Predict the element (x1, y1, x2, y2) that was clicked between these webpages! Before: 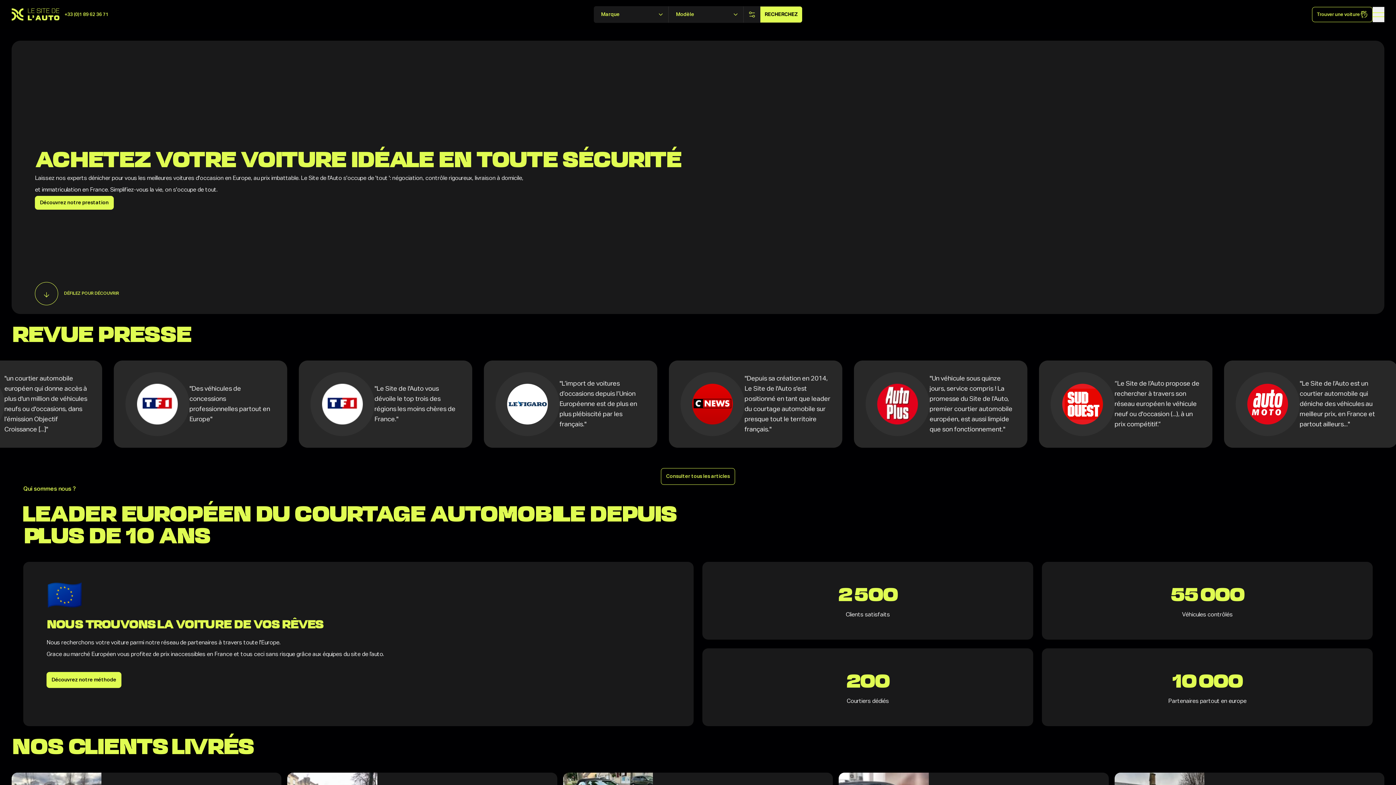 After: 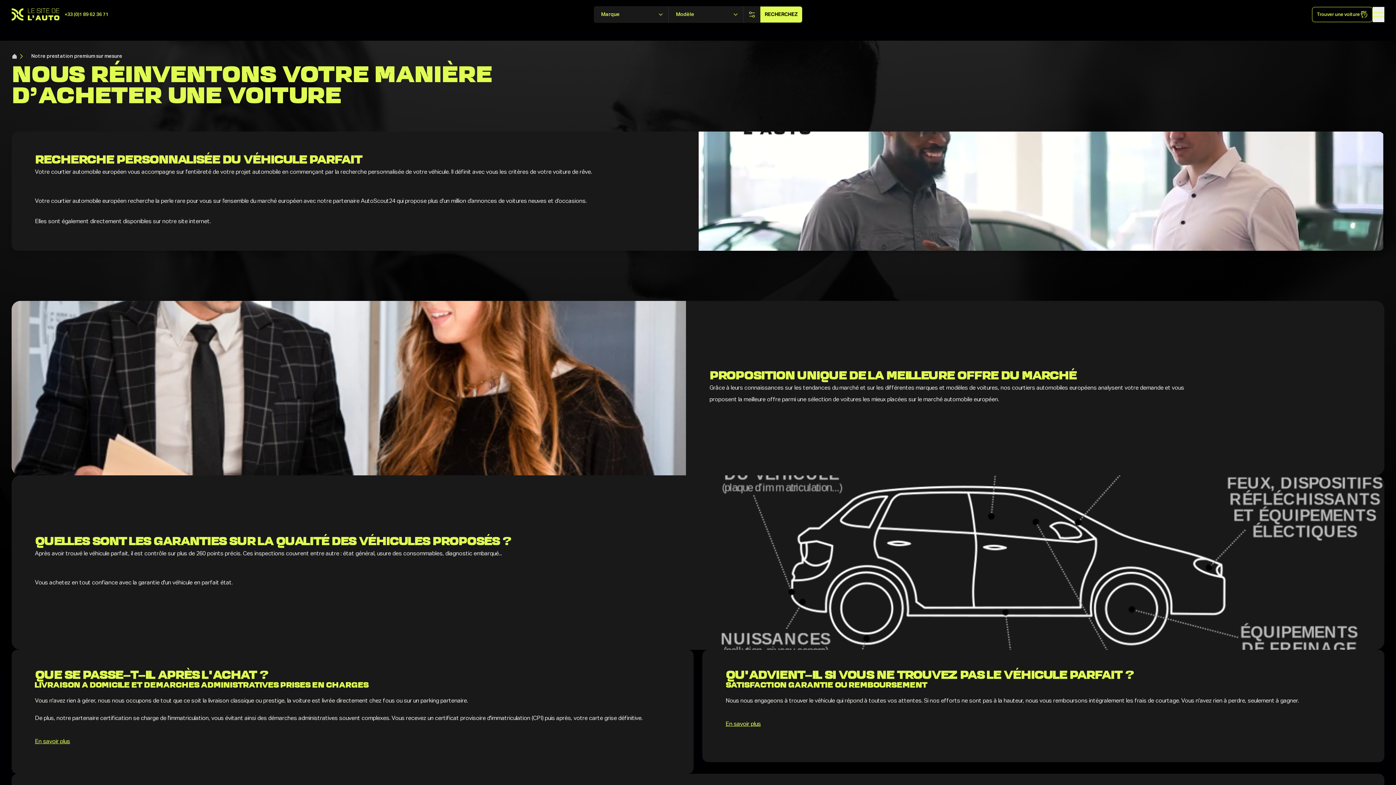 Action: label: Découvrez notre prestation bbox: (34, 196, 113, 209)